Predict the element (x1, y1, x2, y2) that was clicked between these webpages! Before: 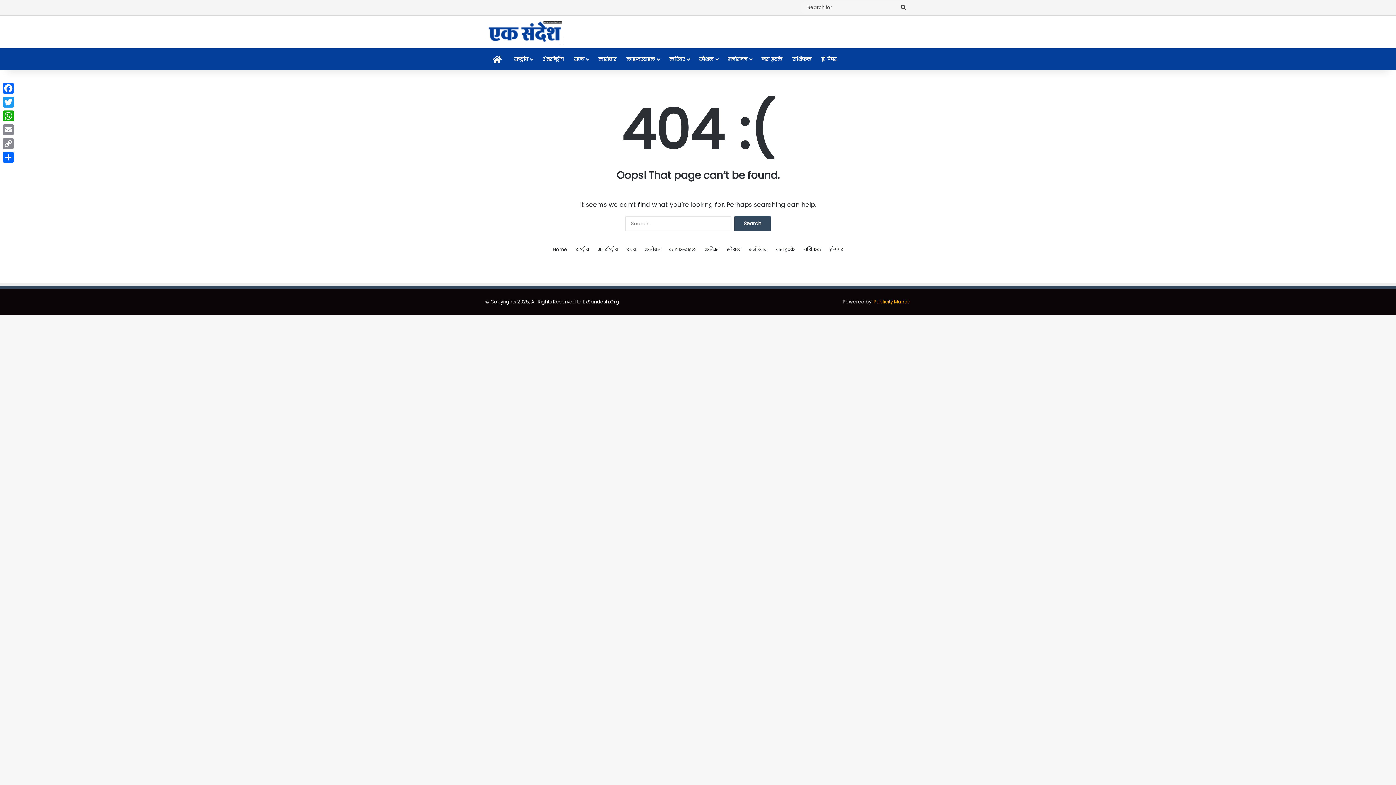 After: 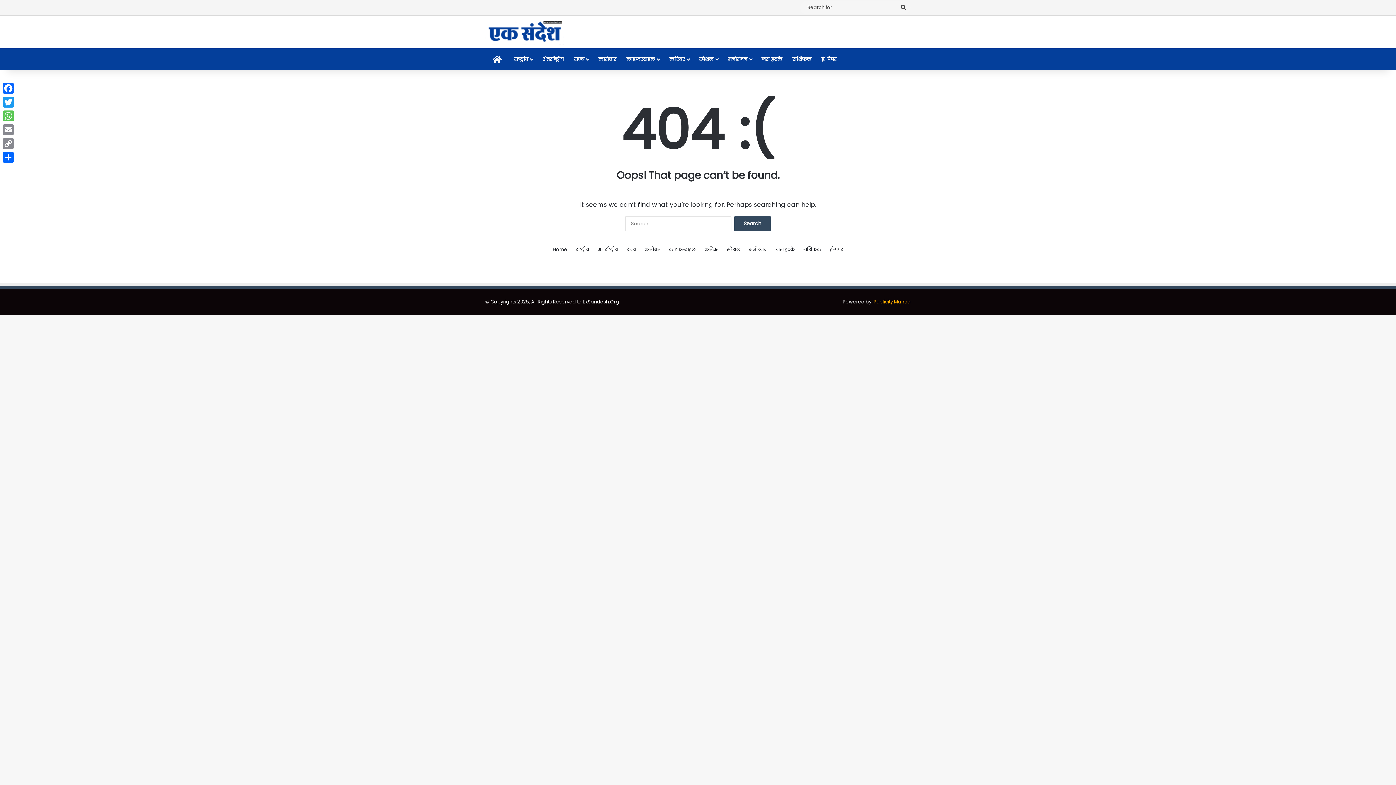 Action: bbox: (1, 109, 15, 122) label: WhatsApp